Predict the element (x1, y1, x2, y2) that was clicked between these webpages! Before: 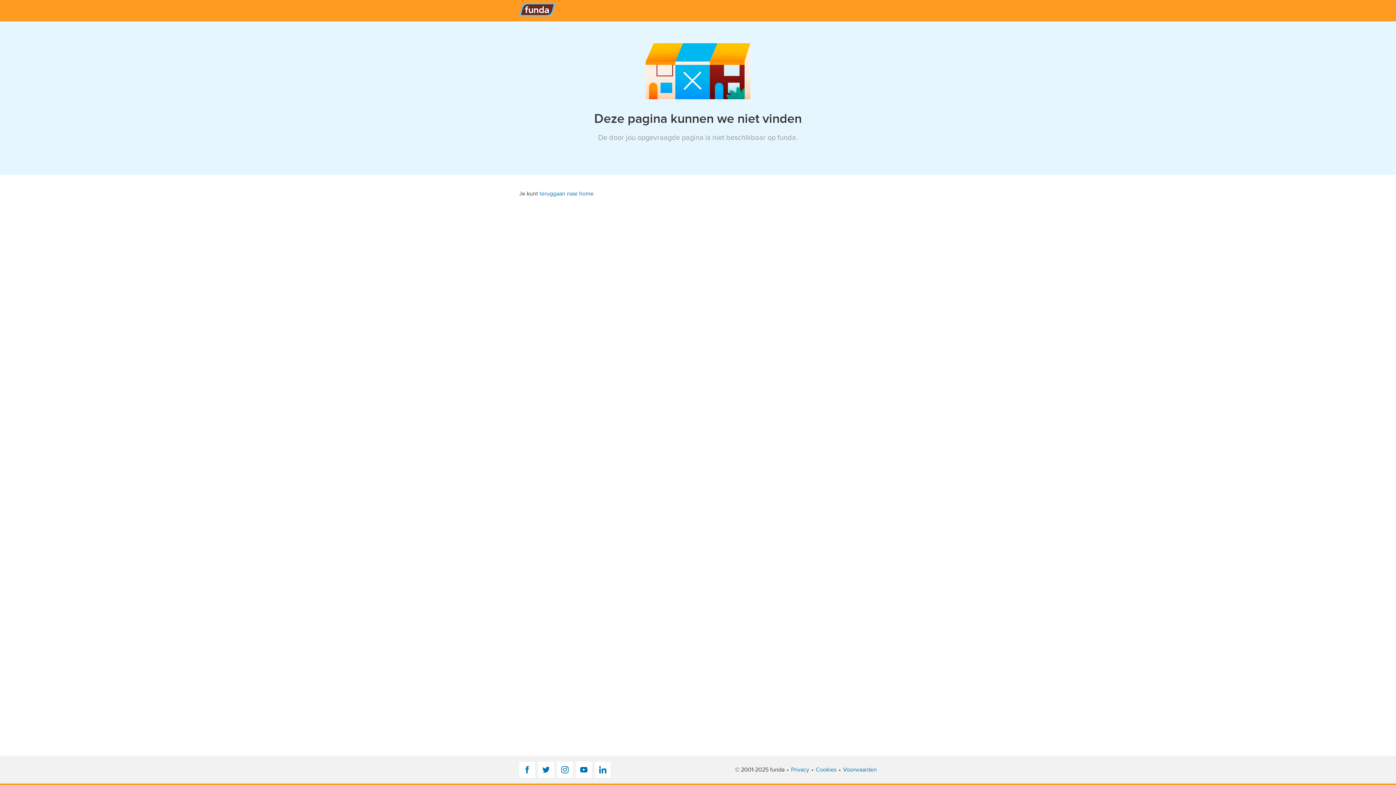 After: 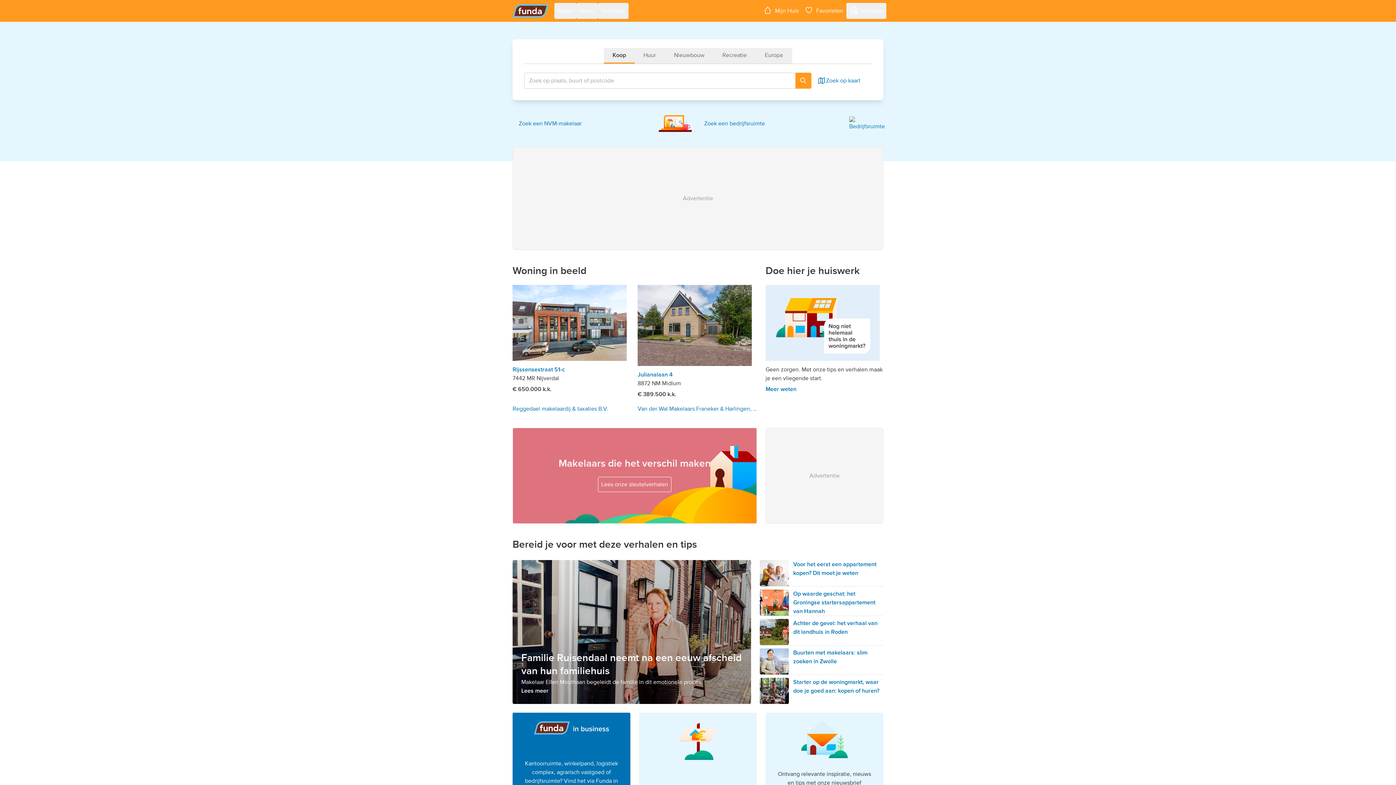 Action: bbox: (539, 190, 593, 197) label: teruggaan naar home